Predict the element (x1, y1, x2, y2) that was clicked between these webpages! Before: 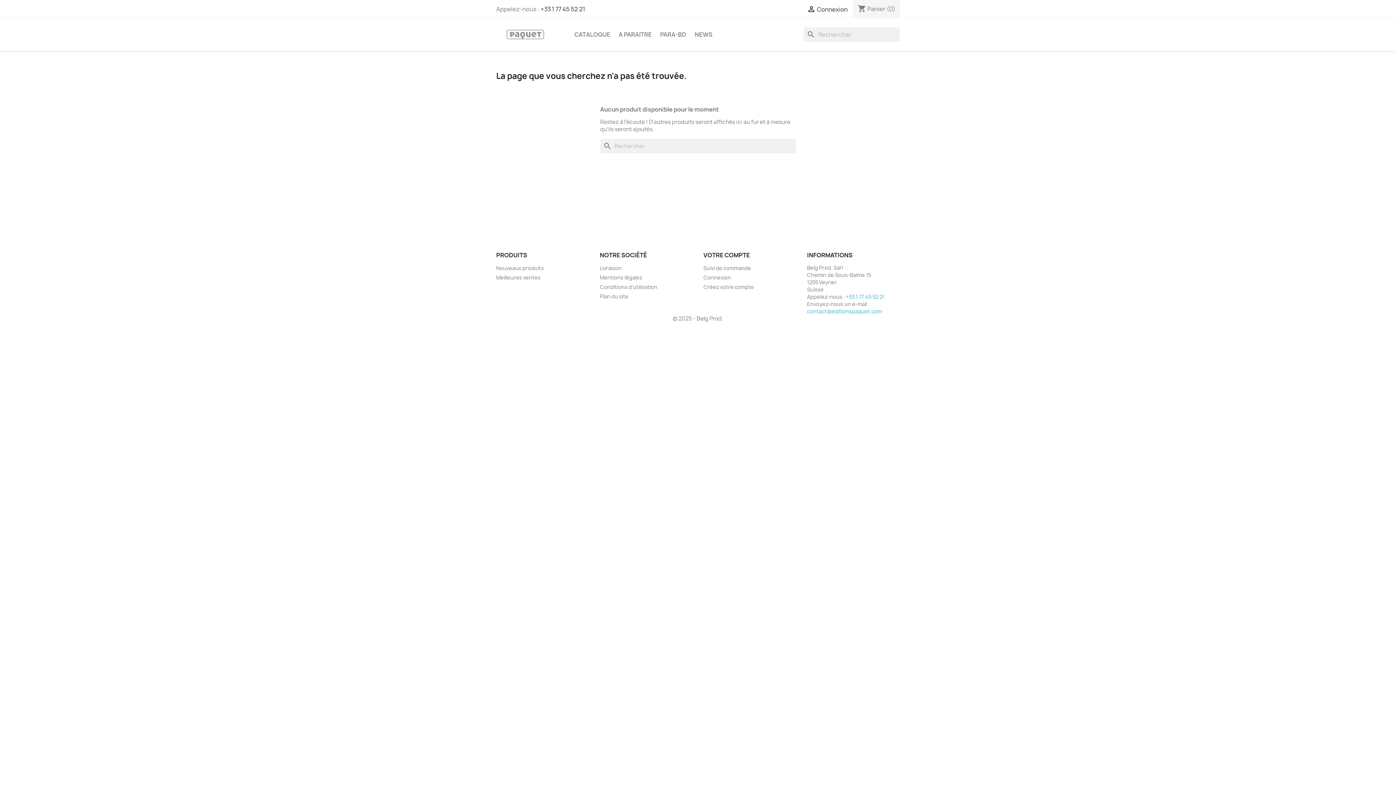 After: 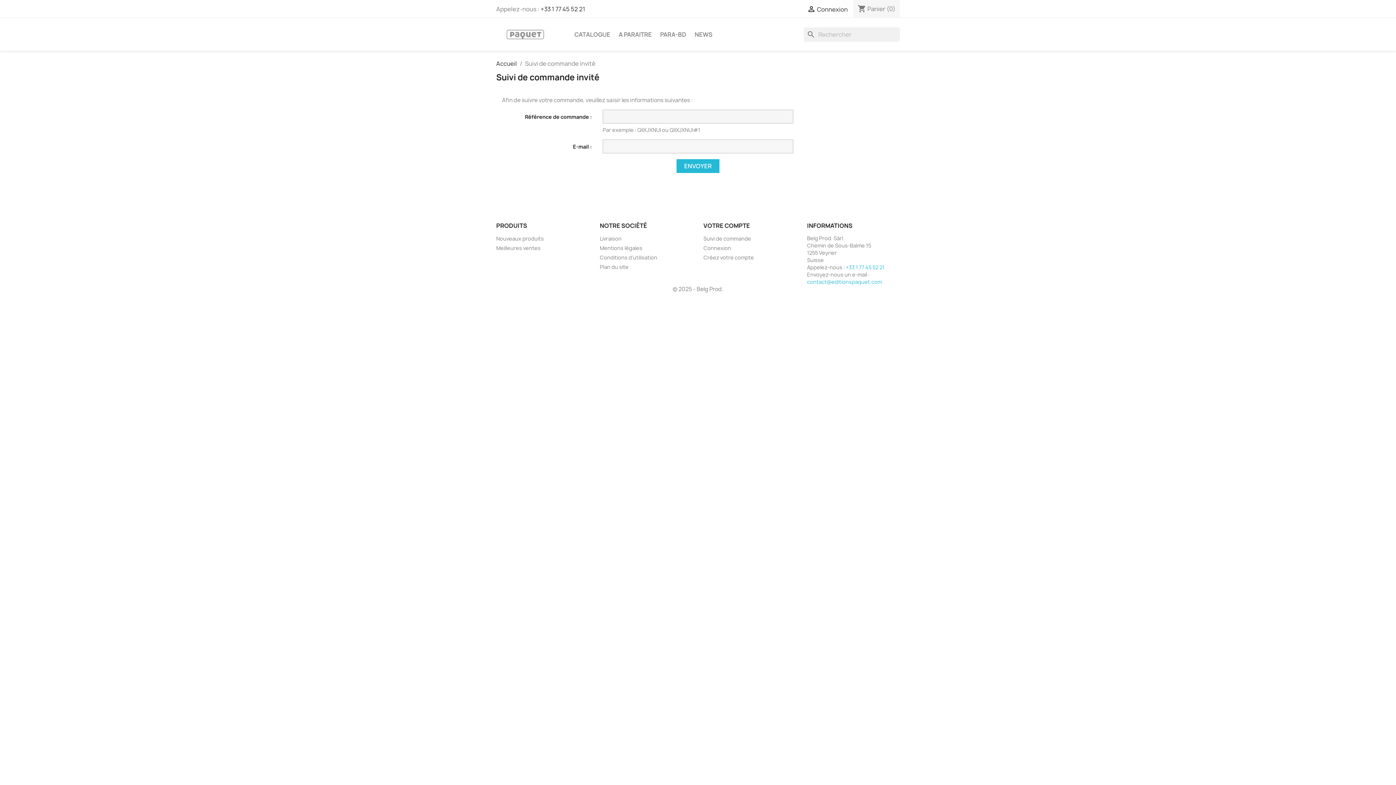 Action: label: Suivi de commande bbox: (703, 264, 751, 271)